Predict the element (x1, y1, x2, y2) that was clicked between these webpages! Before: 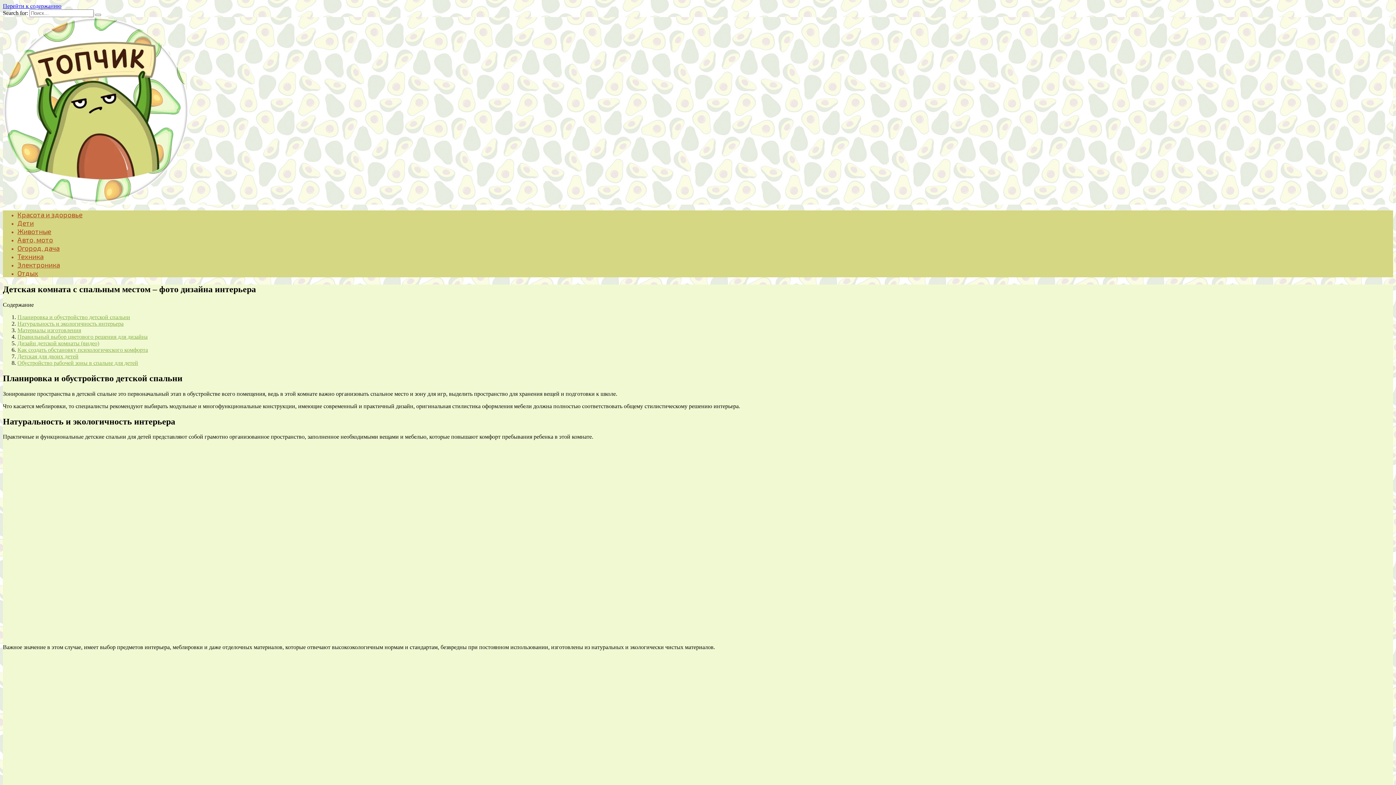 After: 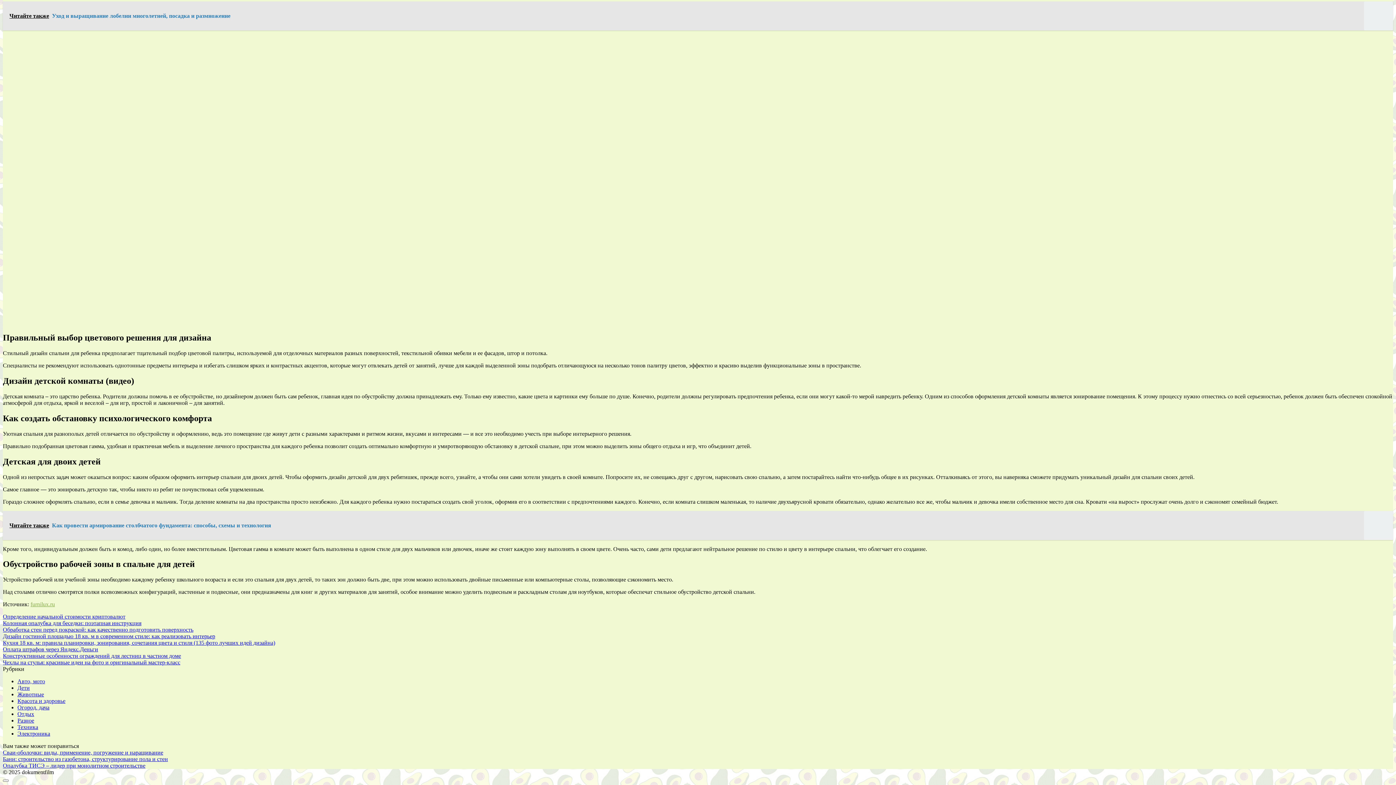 Action: bbox: (17, 346, 148, 353) label: Как создать обстановку психологического комфорта